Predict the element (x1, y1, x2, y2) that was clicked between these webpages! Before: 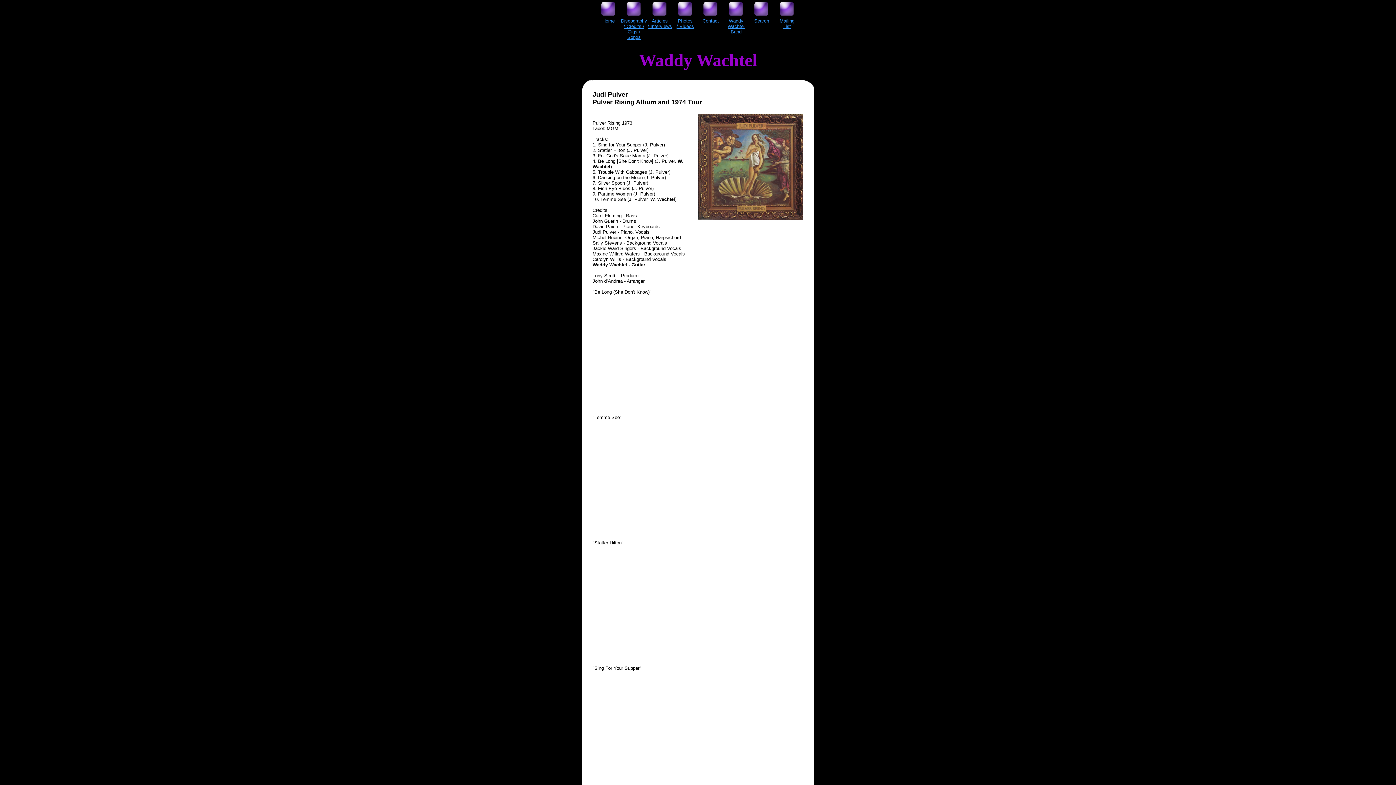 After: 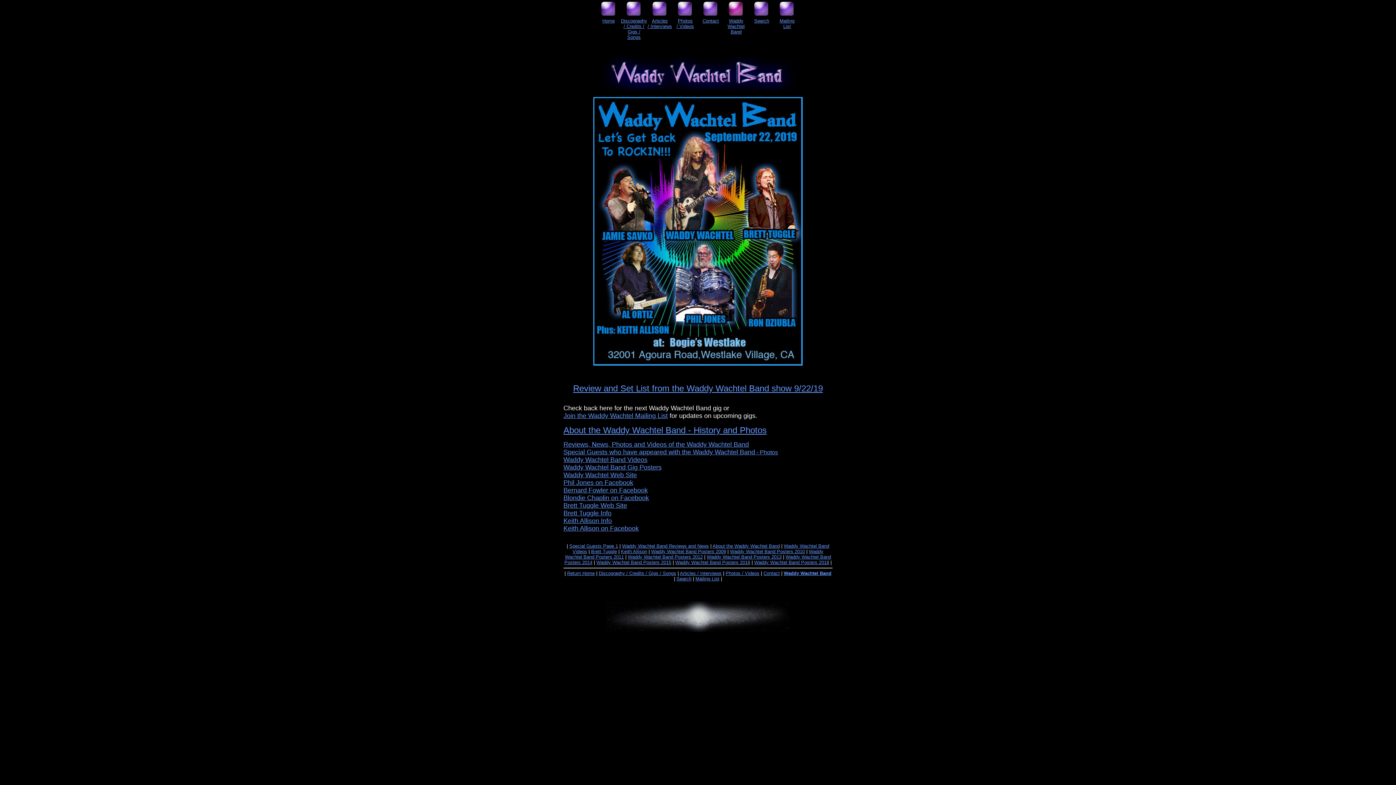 Action: bbox: (727, 17, 744, 34) label: Waddy
Wachtel Band